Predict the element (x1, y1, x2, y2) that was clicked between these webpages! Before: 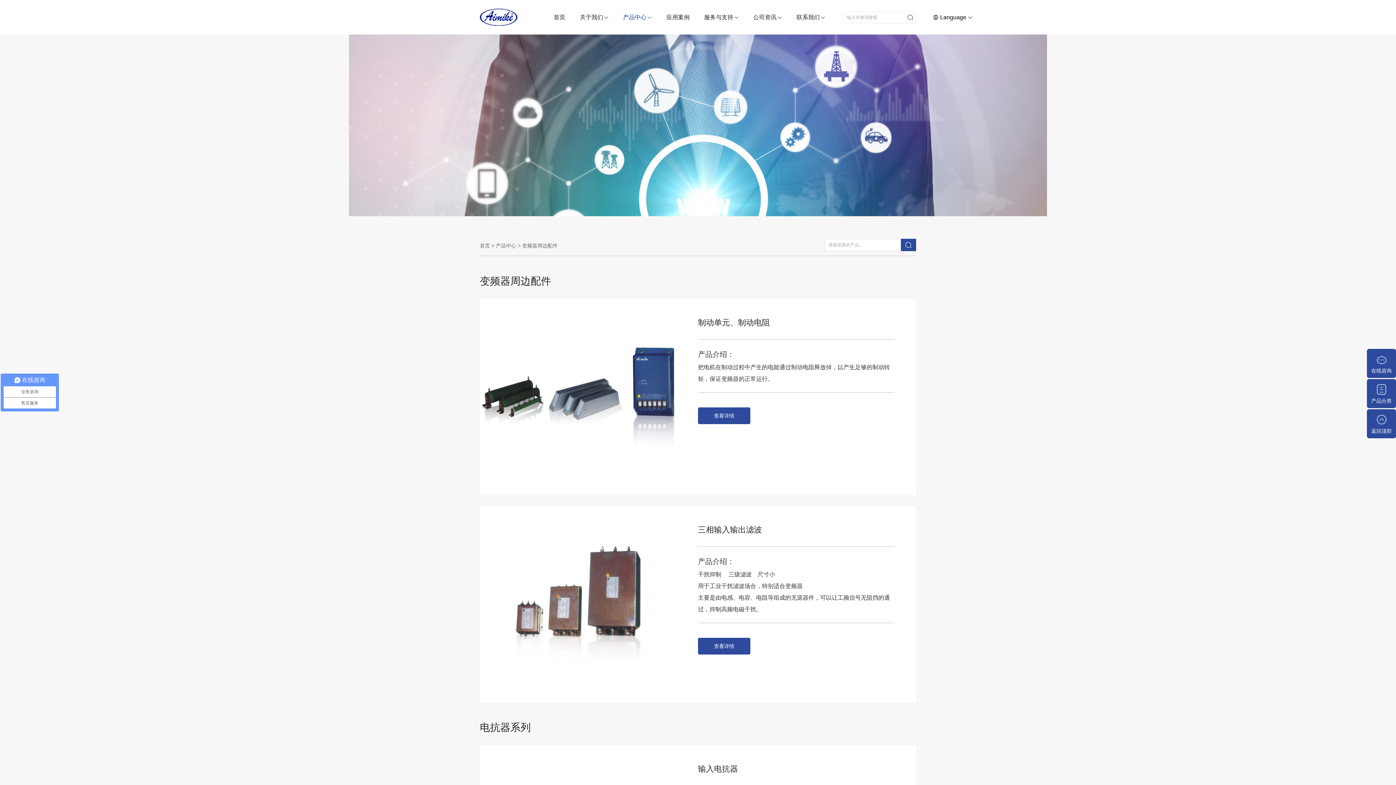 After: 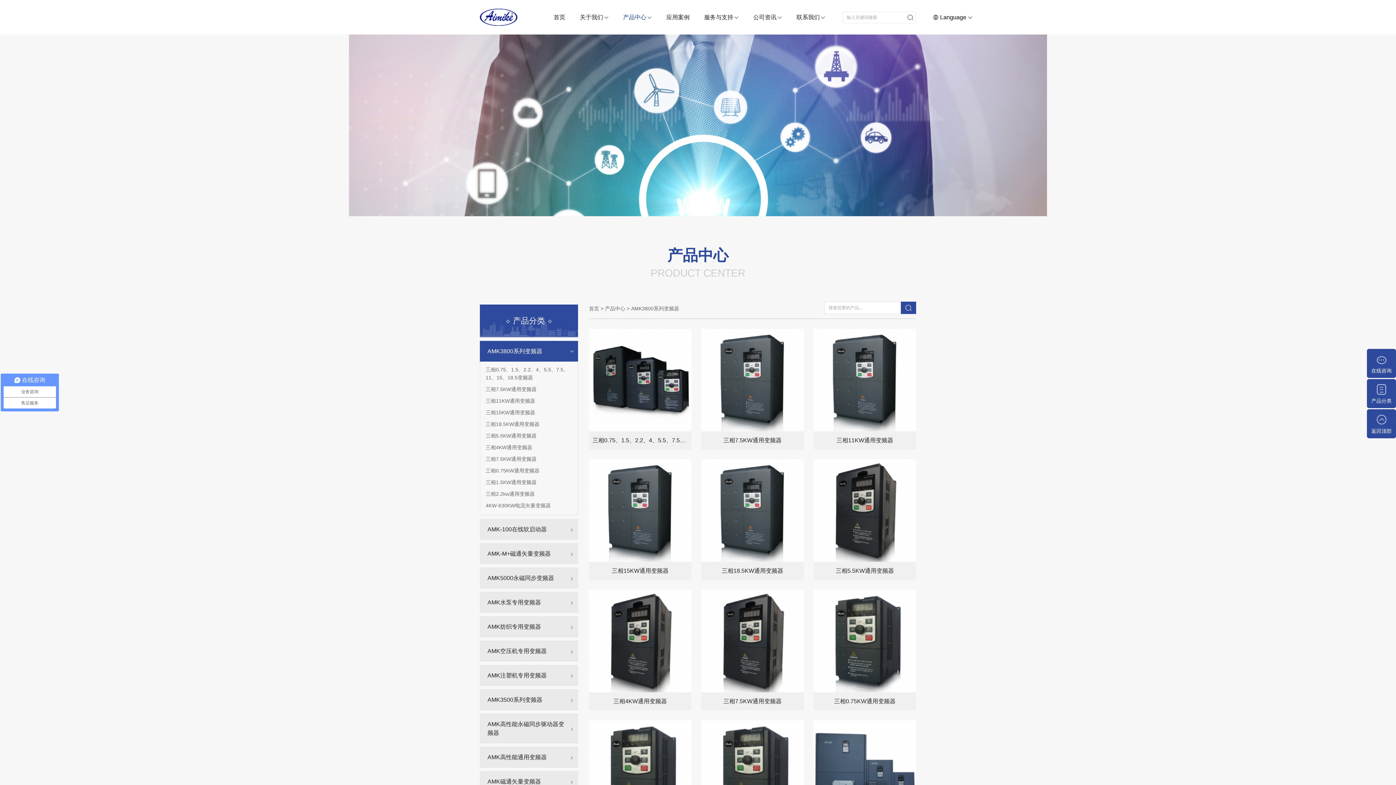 Action: bbox: (496, 242, 516, 248) label: 产品中心